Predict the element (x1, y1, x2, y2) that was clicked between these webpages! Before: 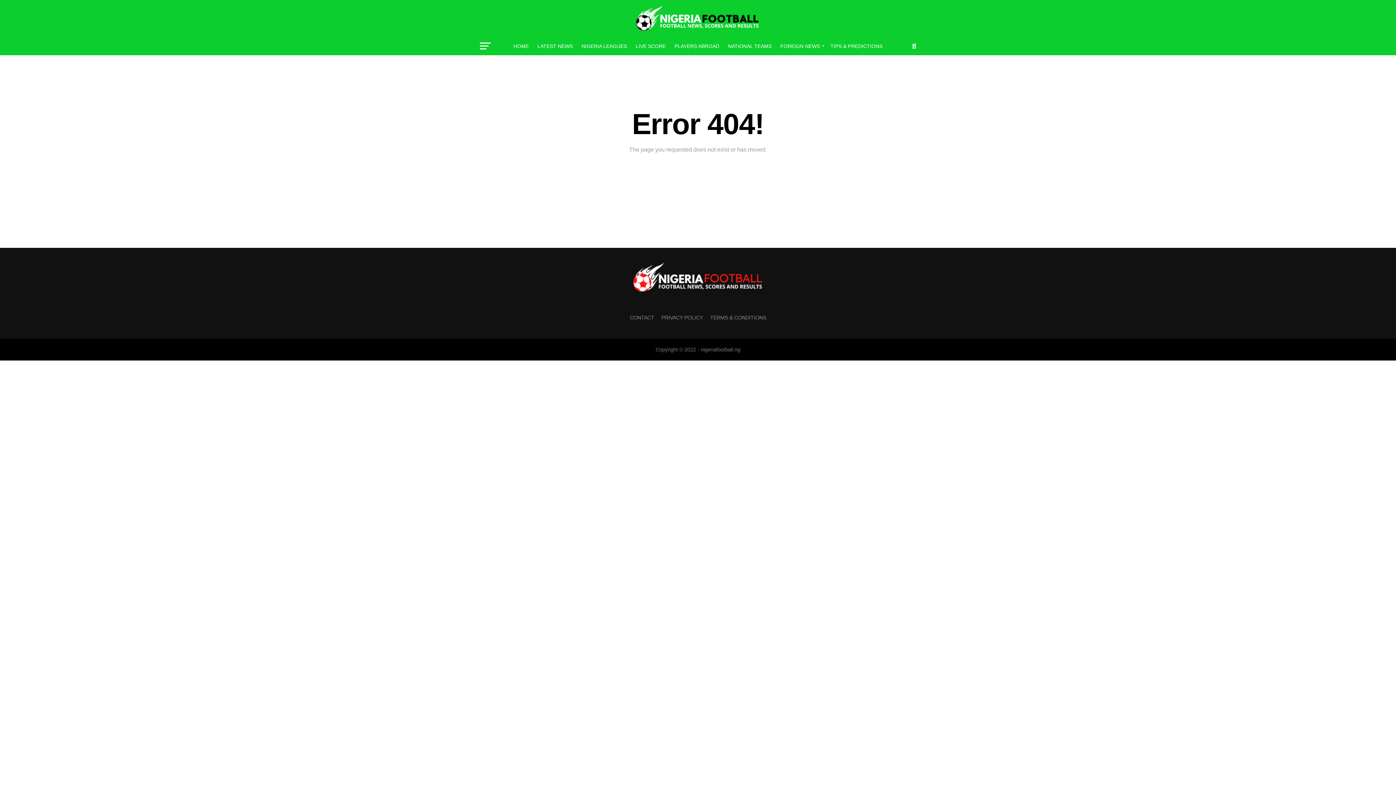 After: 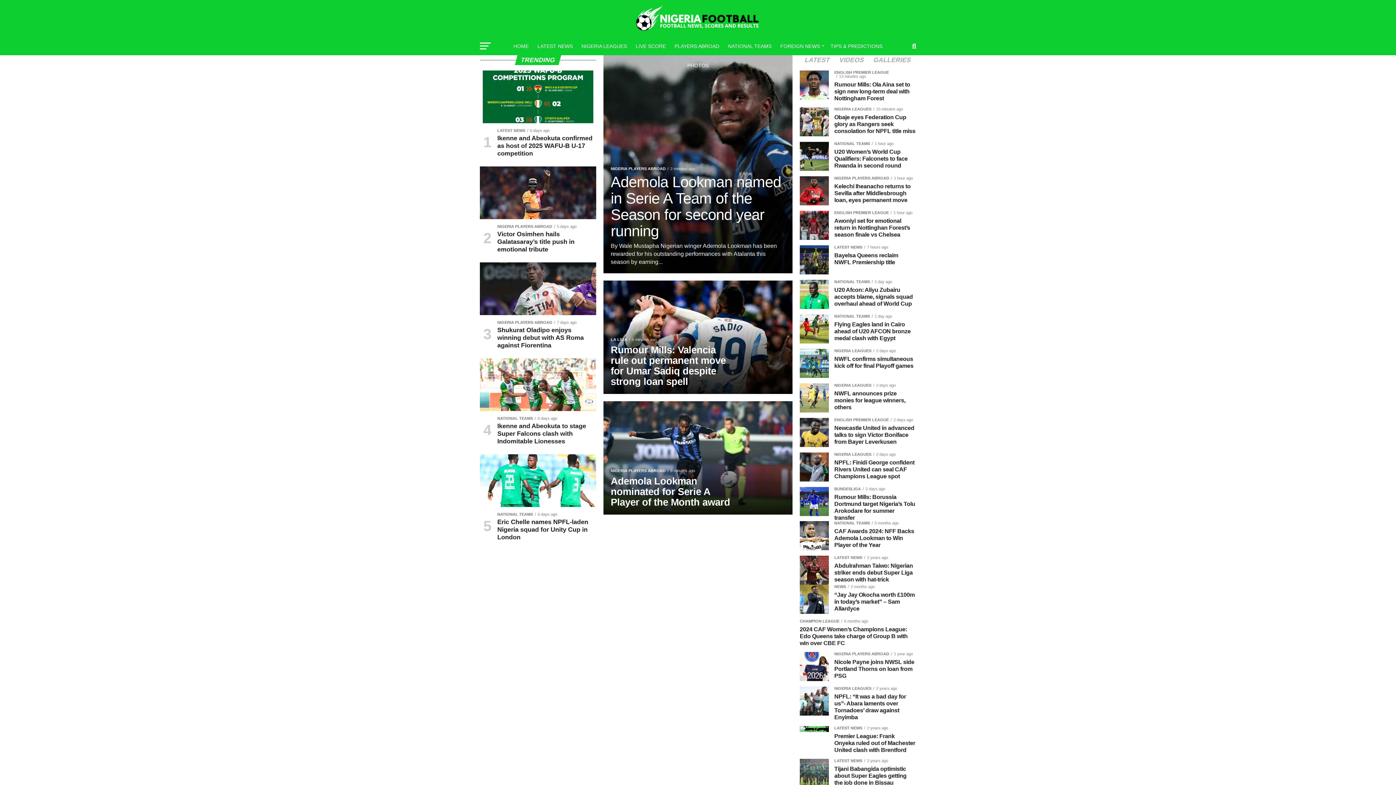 Action: bbox: (635, 26, 760, 32)